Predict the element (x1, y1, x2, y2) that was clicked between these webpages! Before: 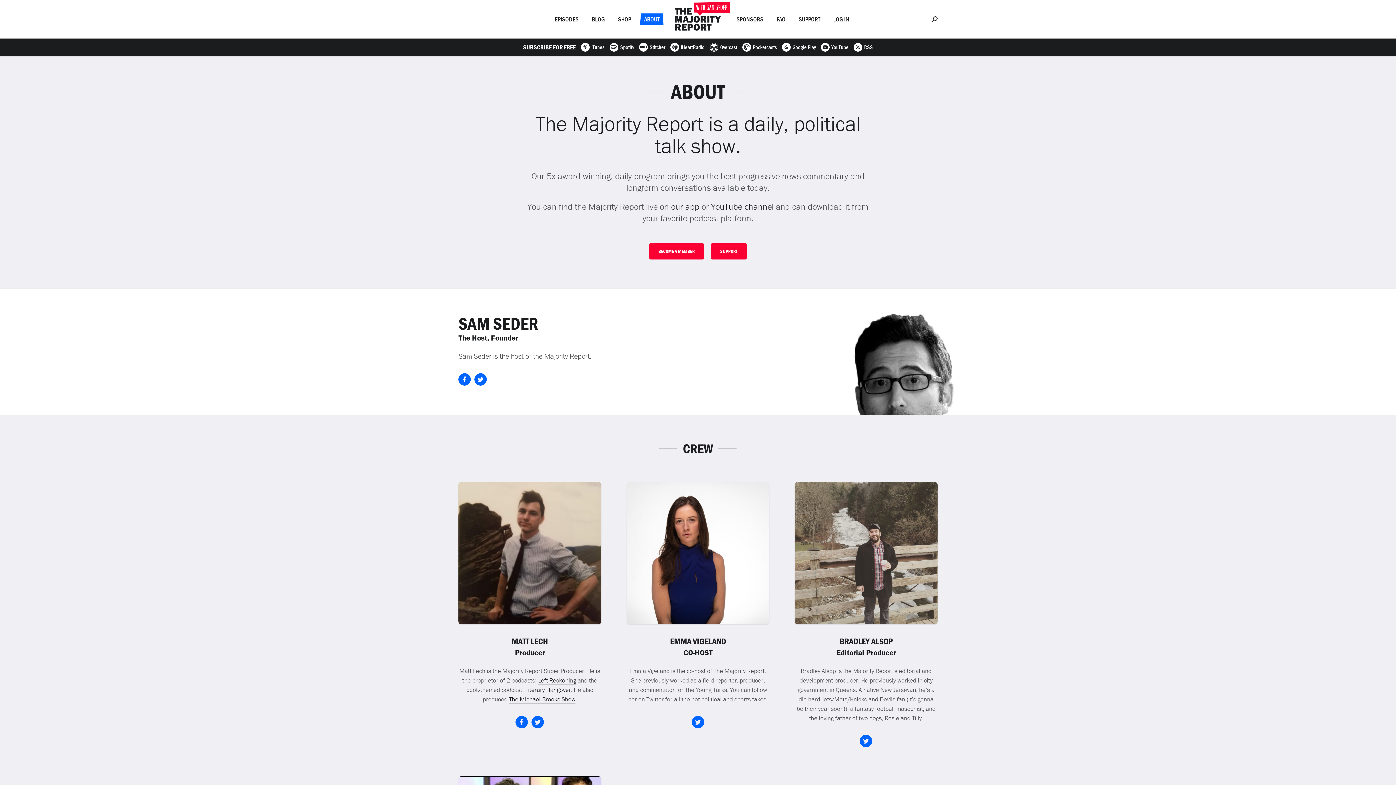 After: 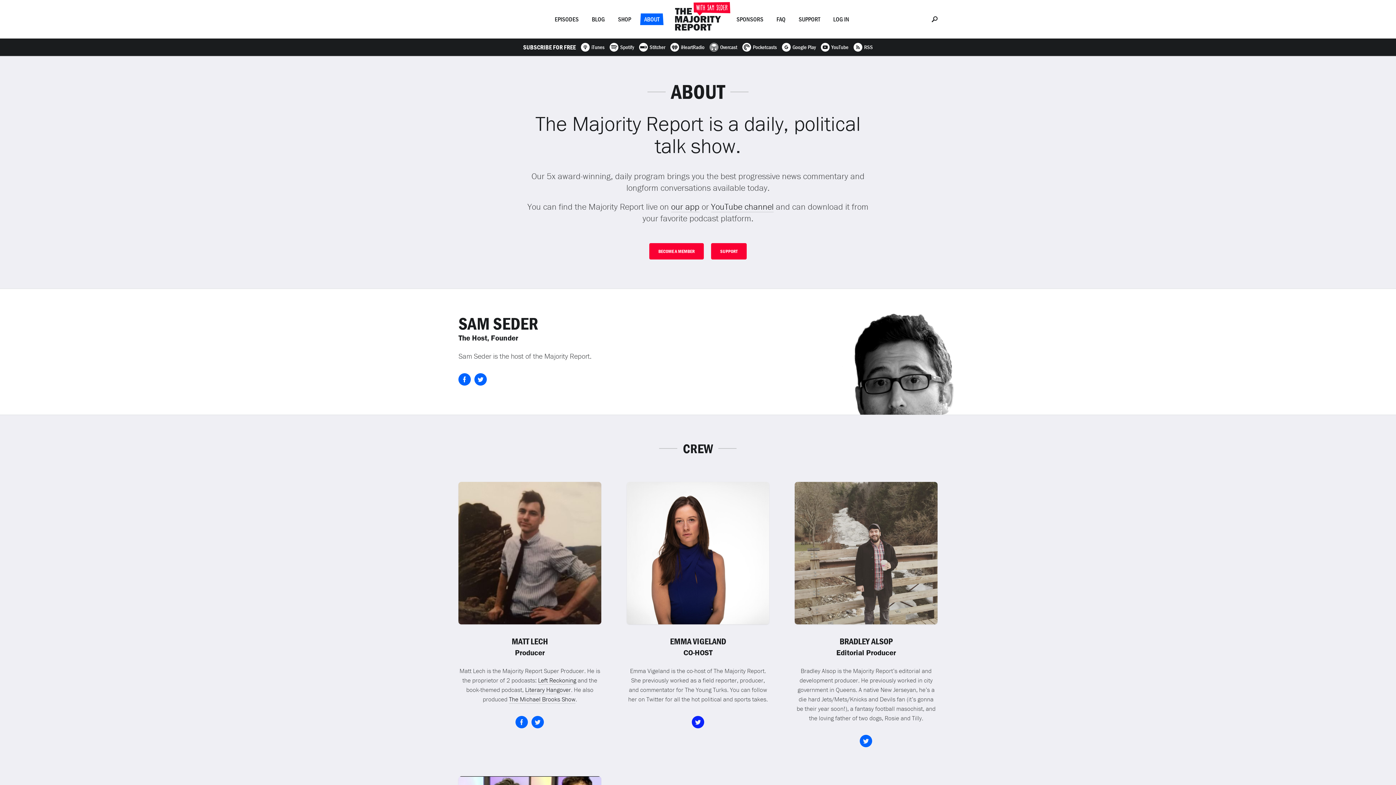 Action: bbox: (691, 716, 704, 728)